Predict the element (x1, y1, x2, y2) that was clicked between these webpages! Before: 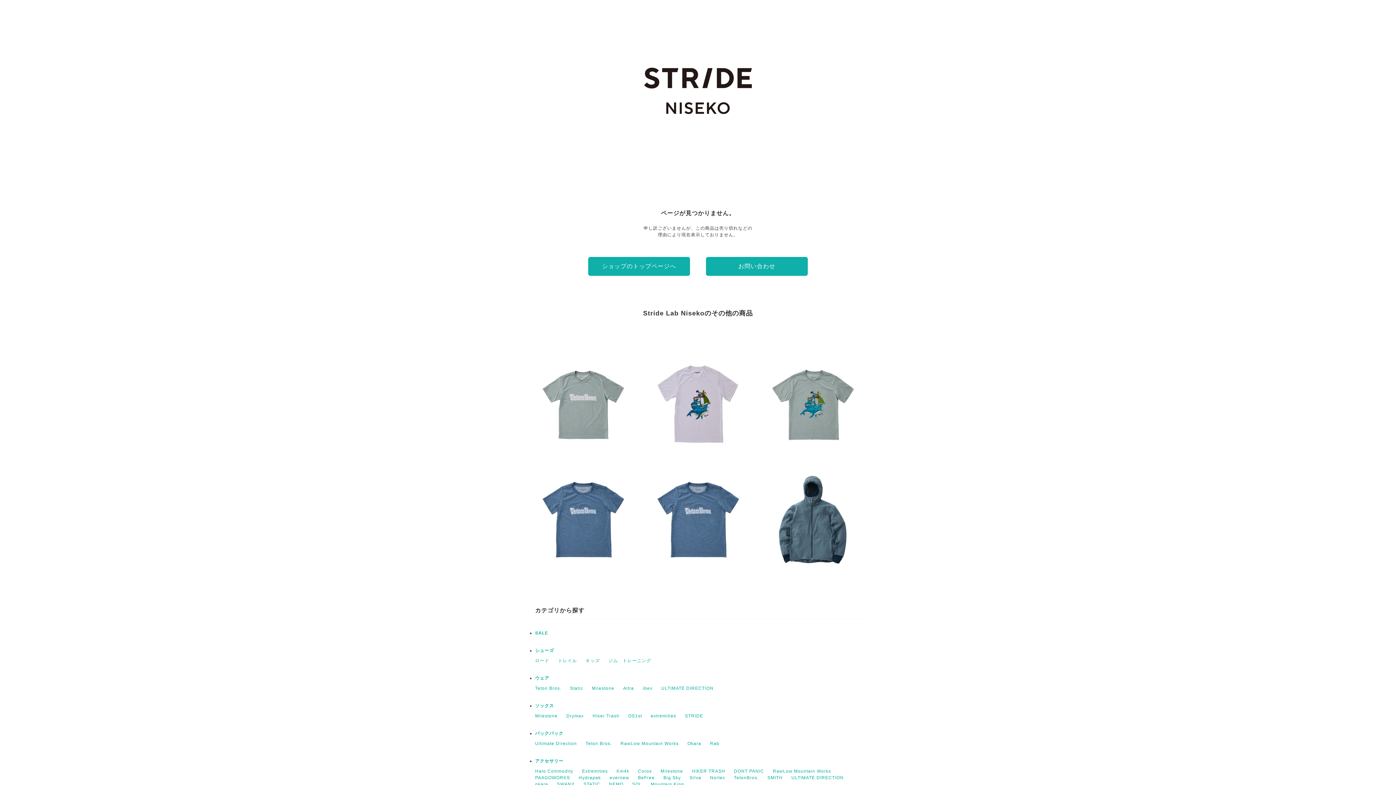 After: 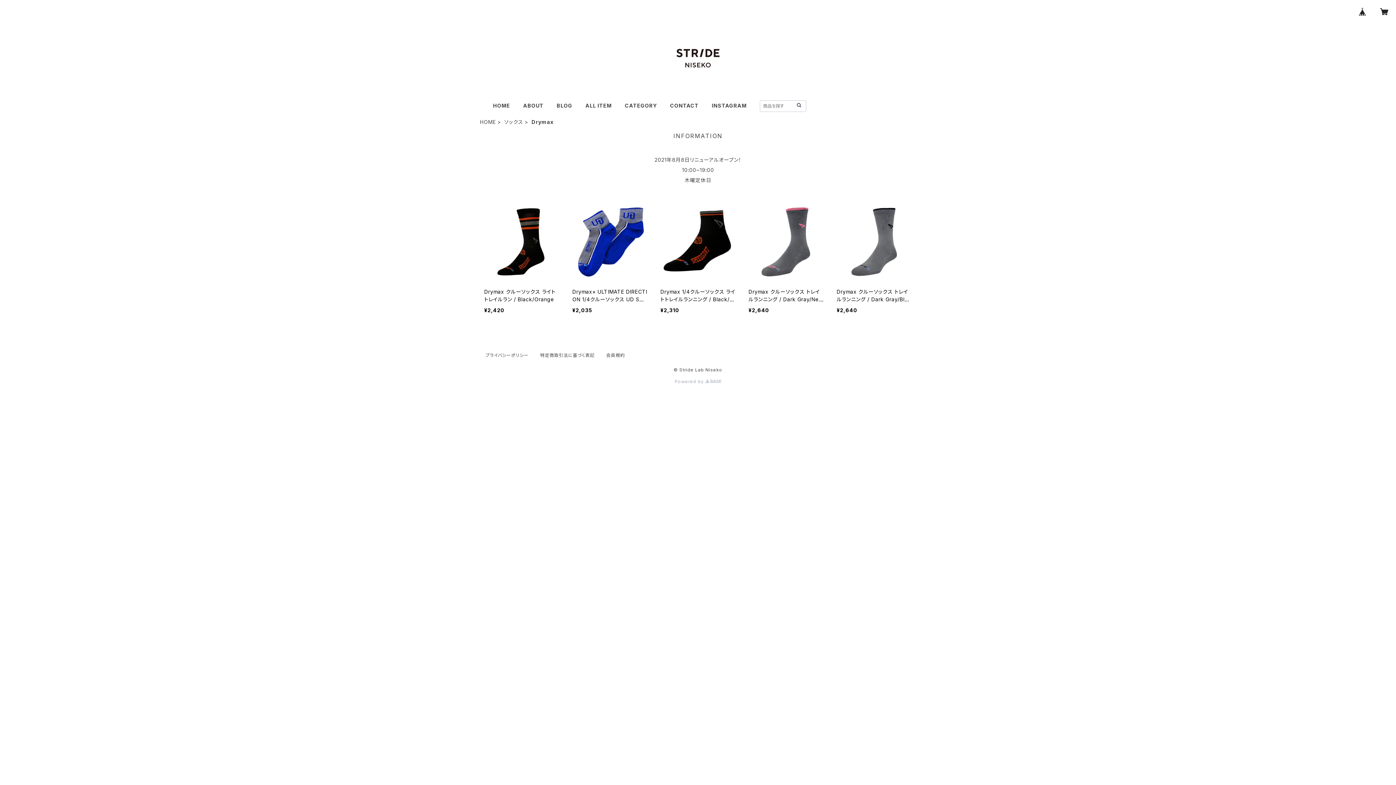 Action: label: Drymax bbox: (566, 713, 584, 718)